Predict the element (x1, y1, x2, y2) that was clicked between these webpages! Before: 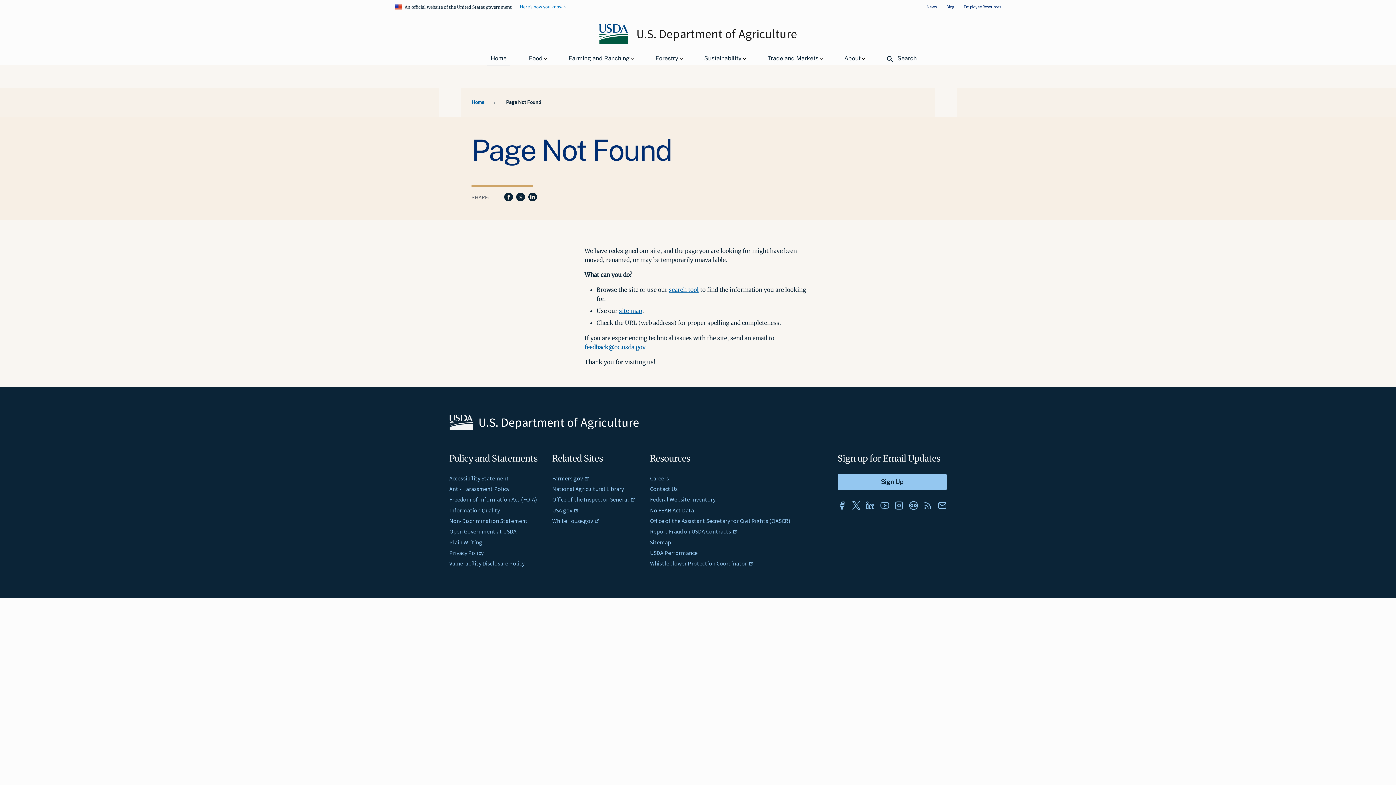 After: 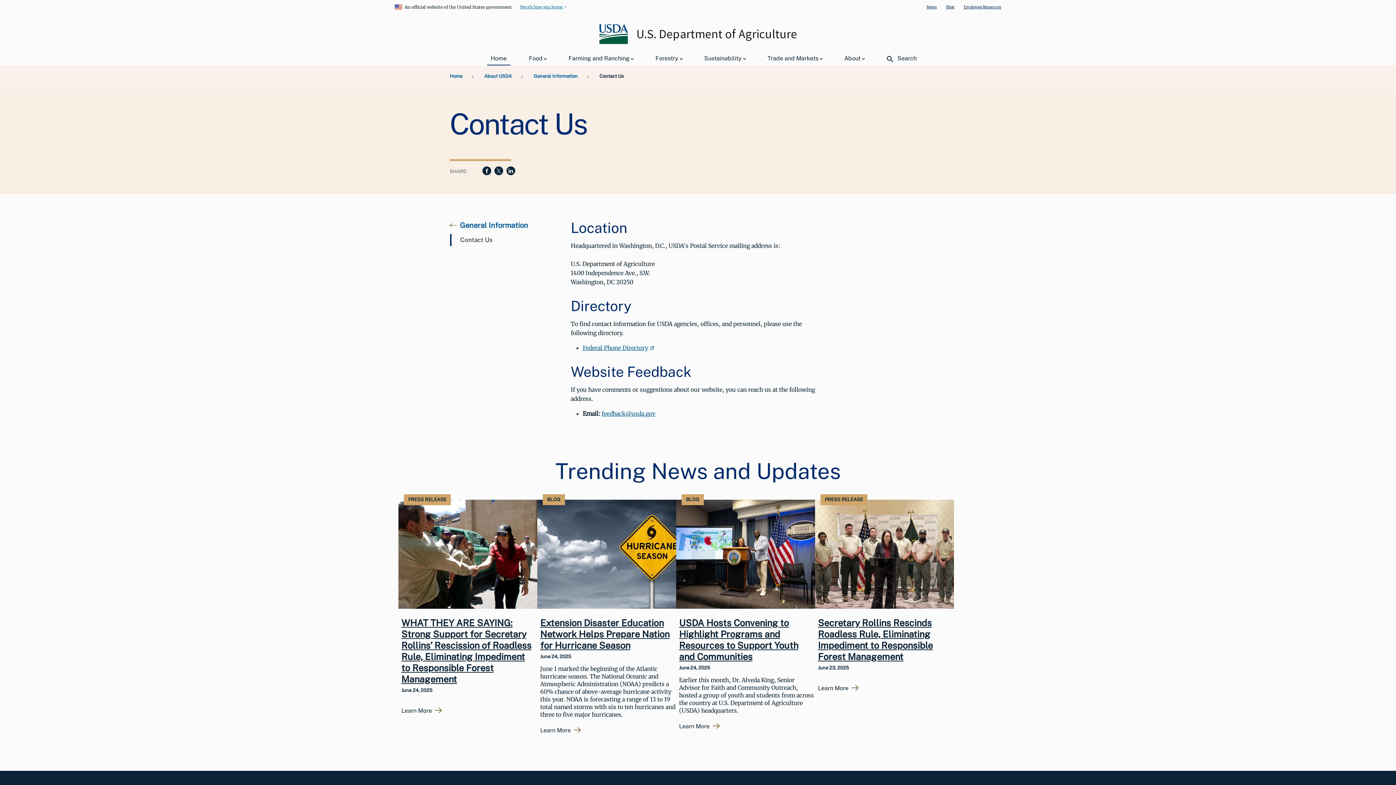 Action: label: Contact Us bbox: (650, 485, 677, 493)